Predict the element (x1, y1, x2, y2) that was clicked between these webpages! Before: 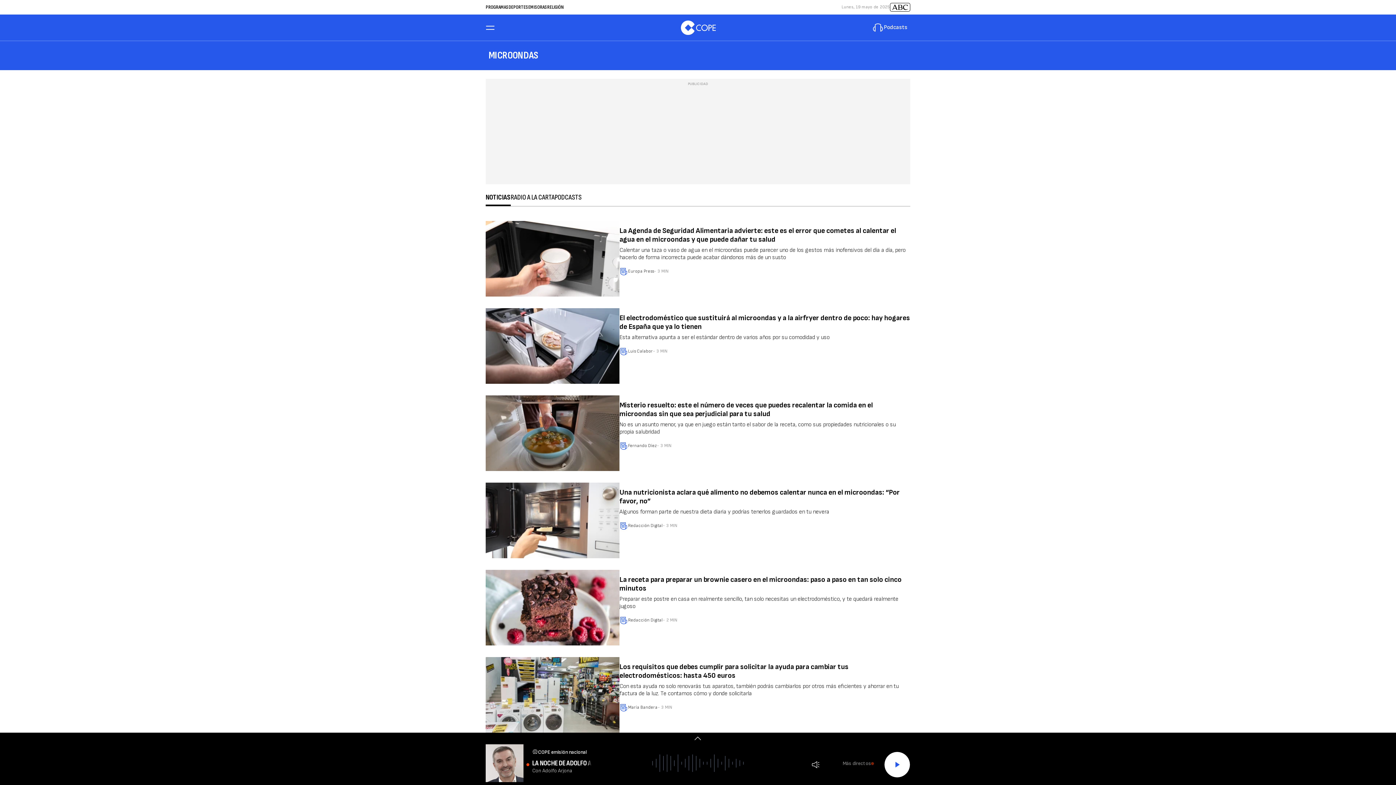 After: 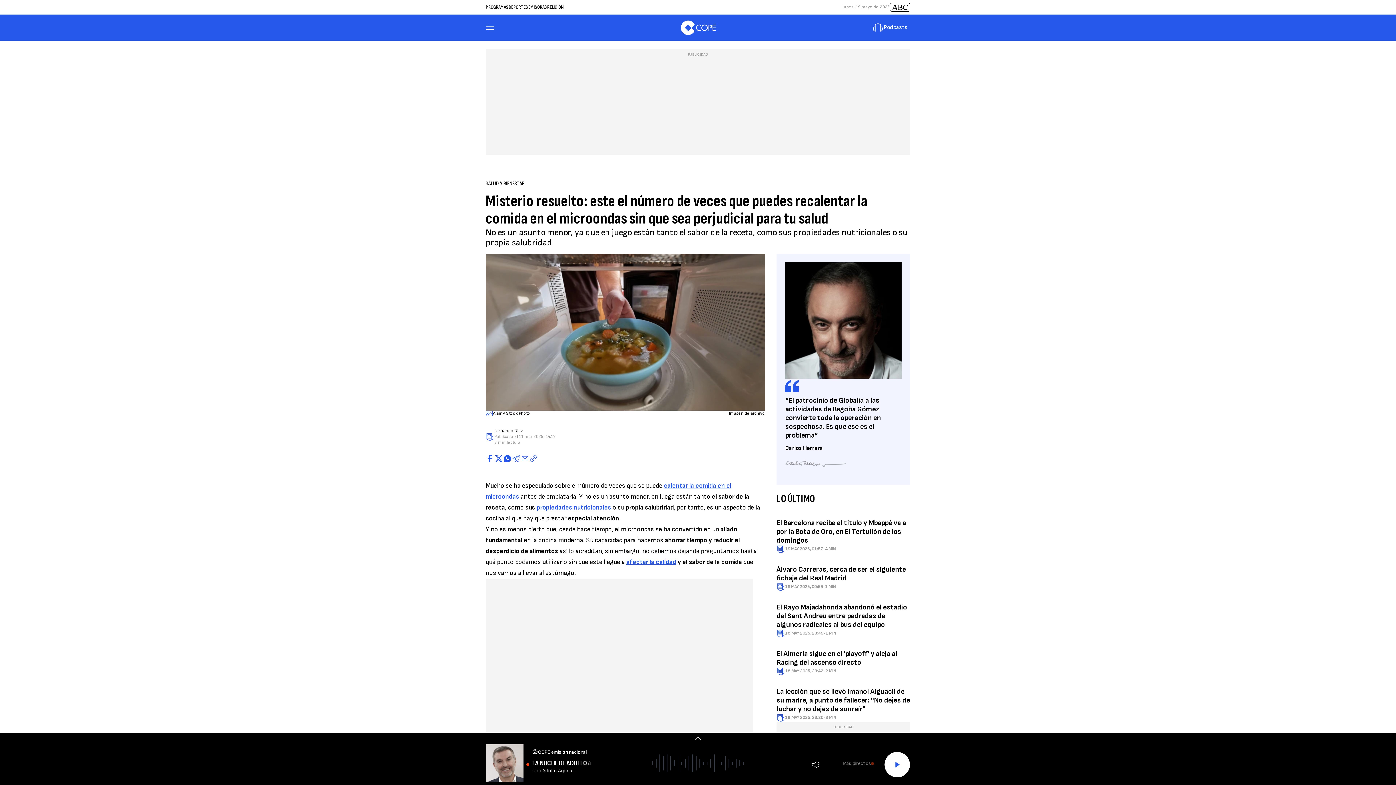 Action: bbox: (619, 401, 873, 418) label: Misterio resuelto: este el número de veces que puedes recalentar la comida en el microondas sin que sea perjudicial para tu salud